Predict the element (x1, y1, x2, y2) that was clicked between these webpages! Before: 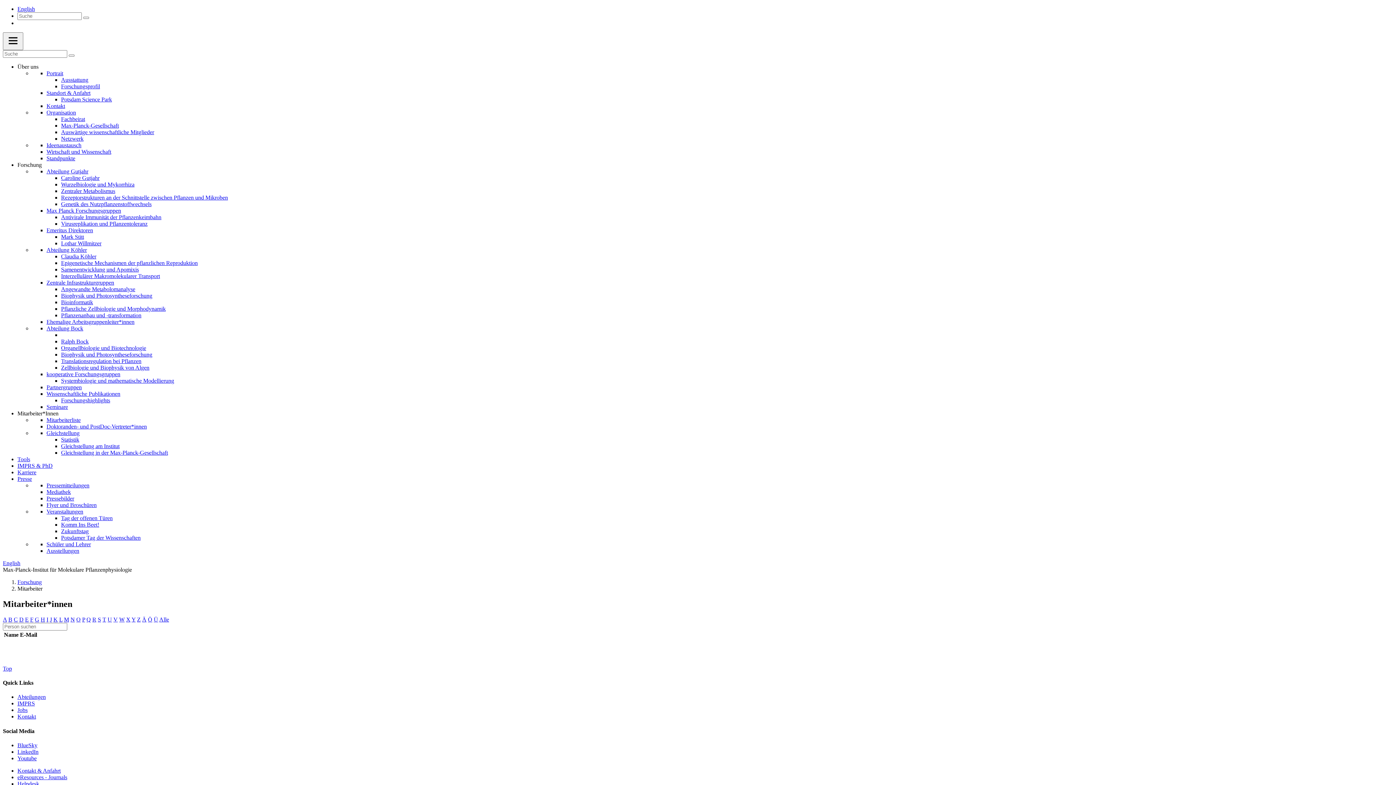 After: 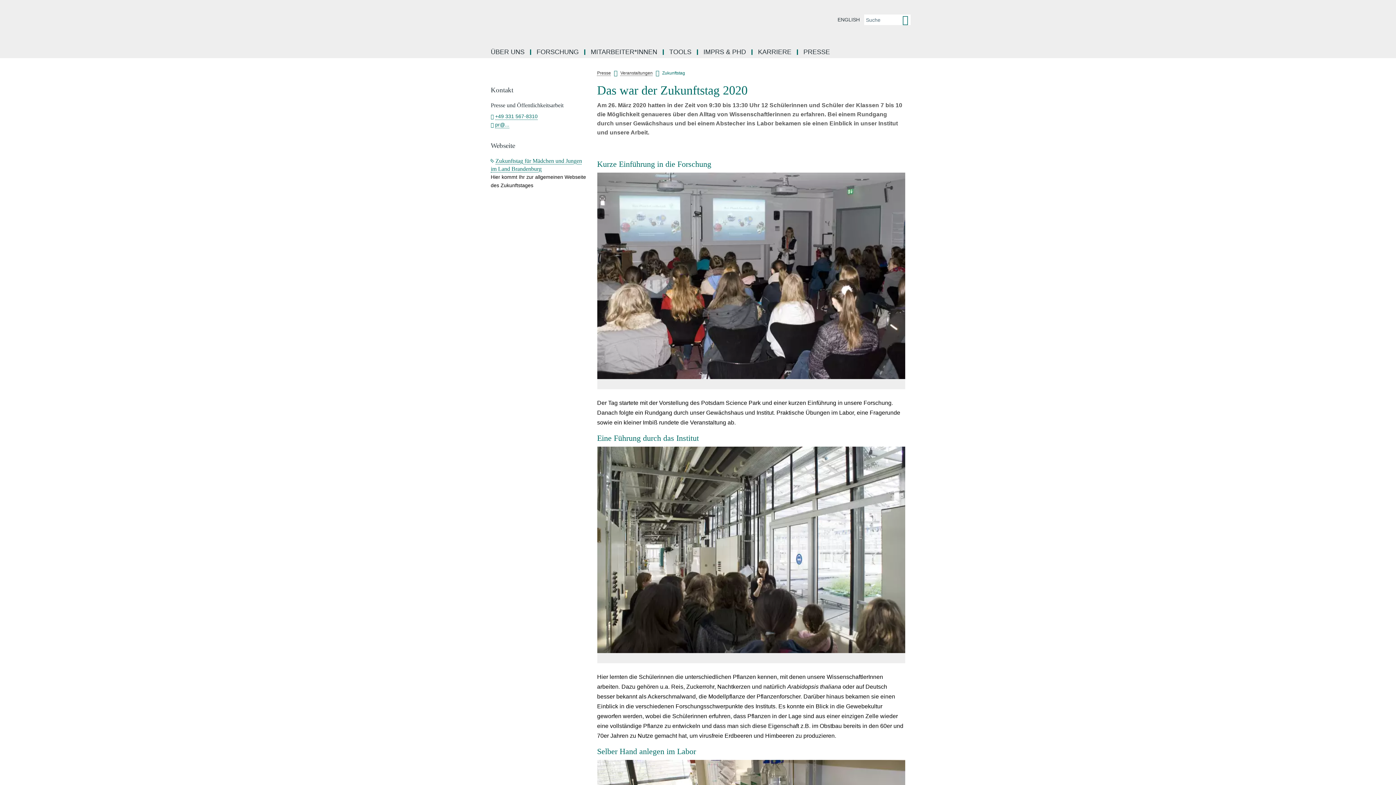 Action: bbox: (61, 528, 88, 534) label: Zukunftstag